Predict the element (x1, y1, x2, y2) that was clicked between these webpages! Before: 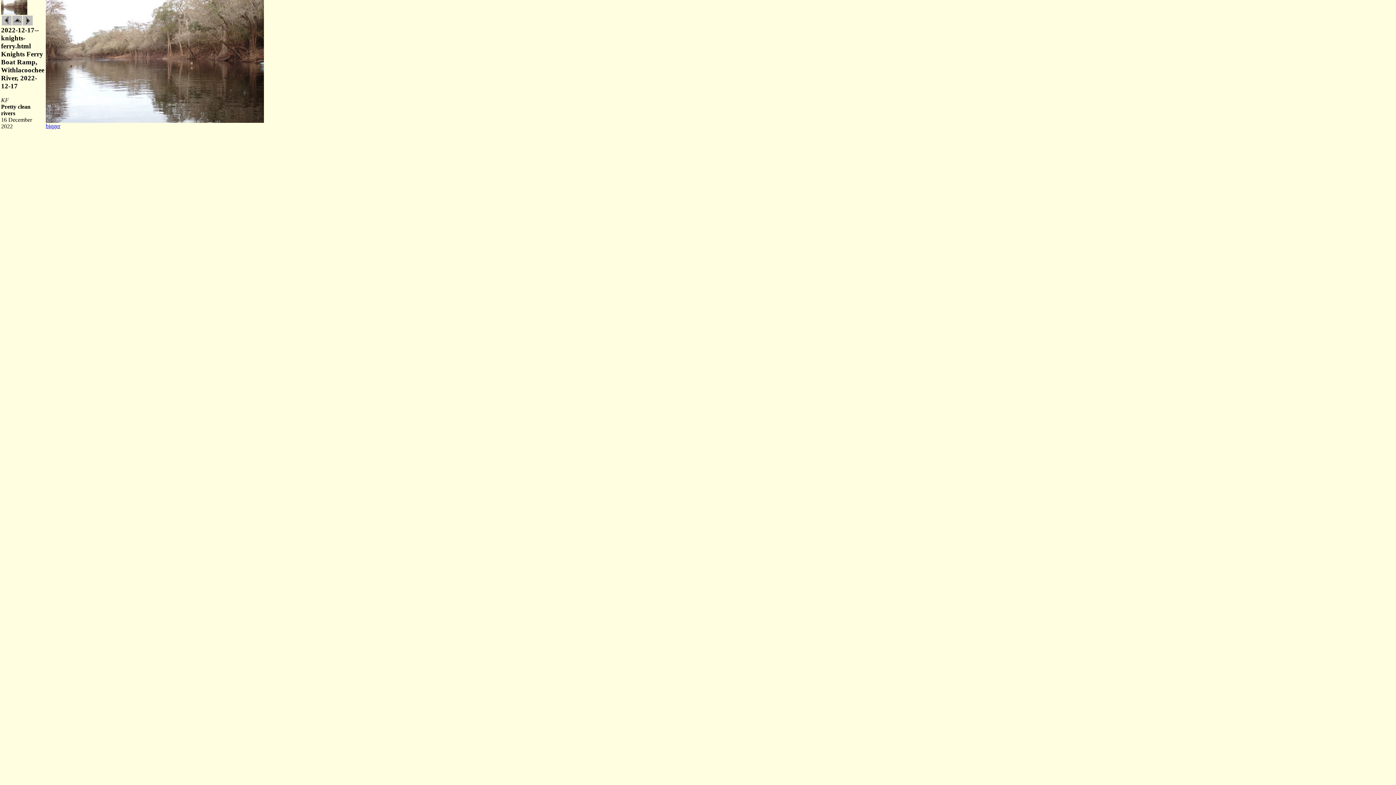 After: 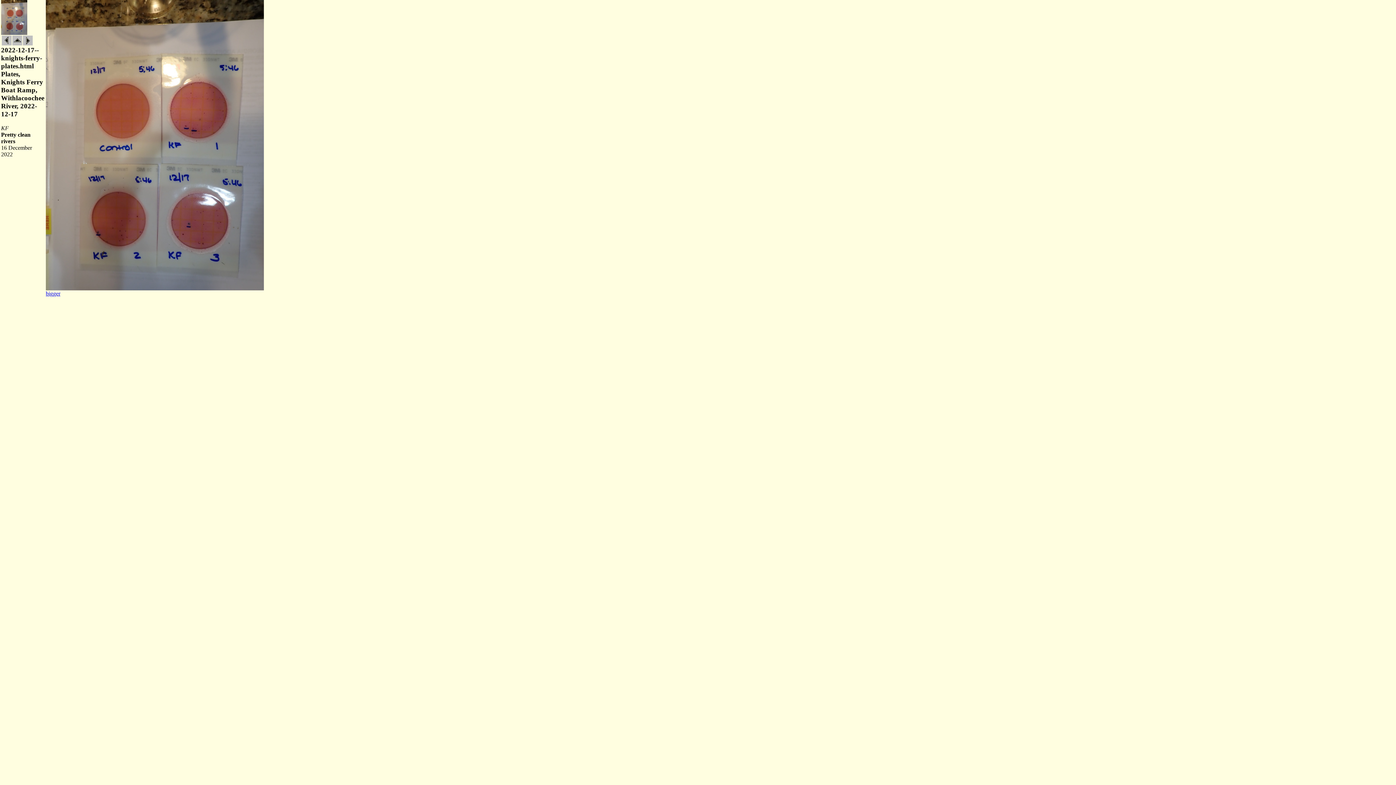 Action: bbox: (22, 20, 32, 26)